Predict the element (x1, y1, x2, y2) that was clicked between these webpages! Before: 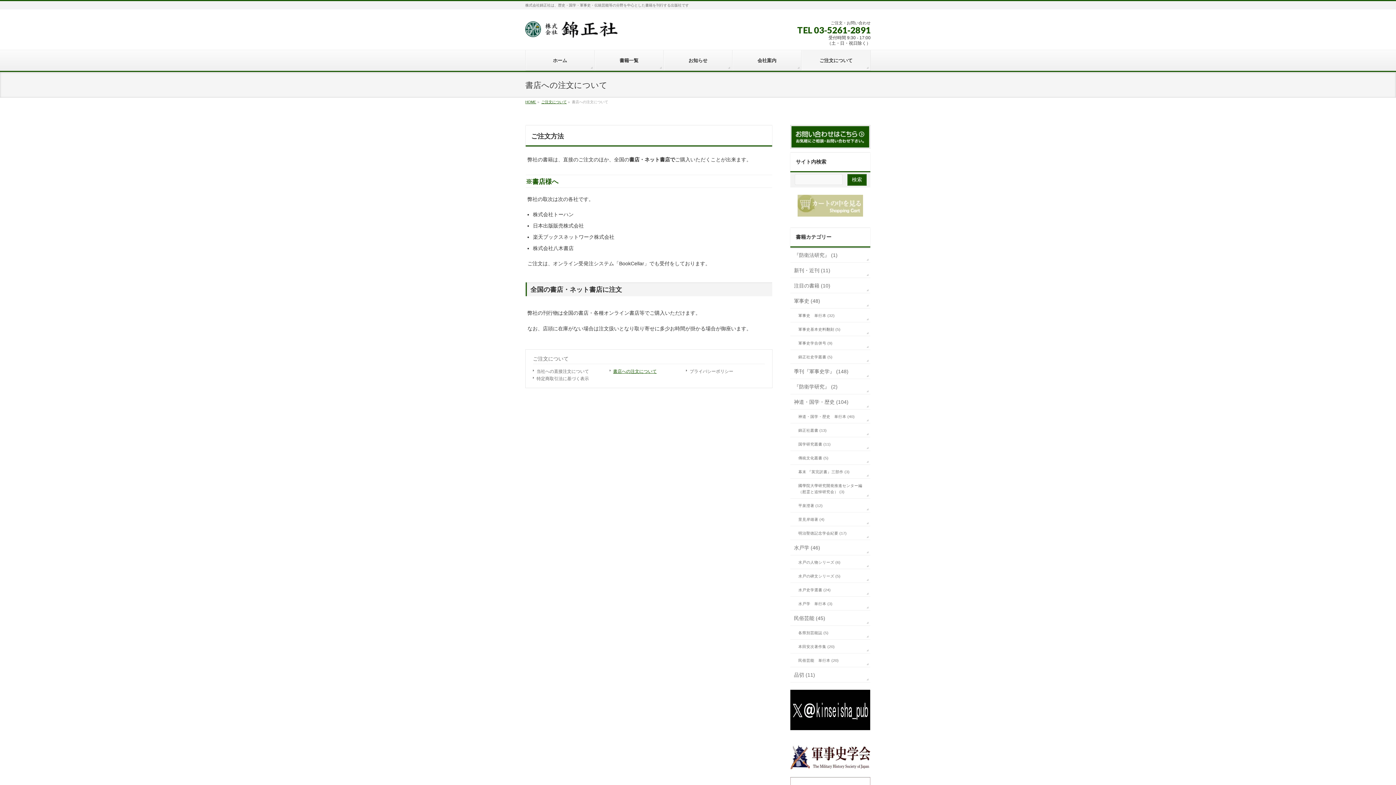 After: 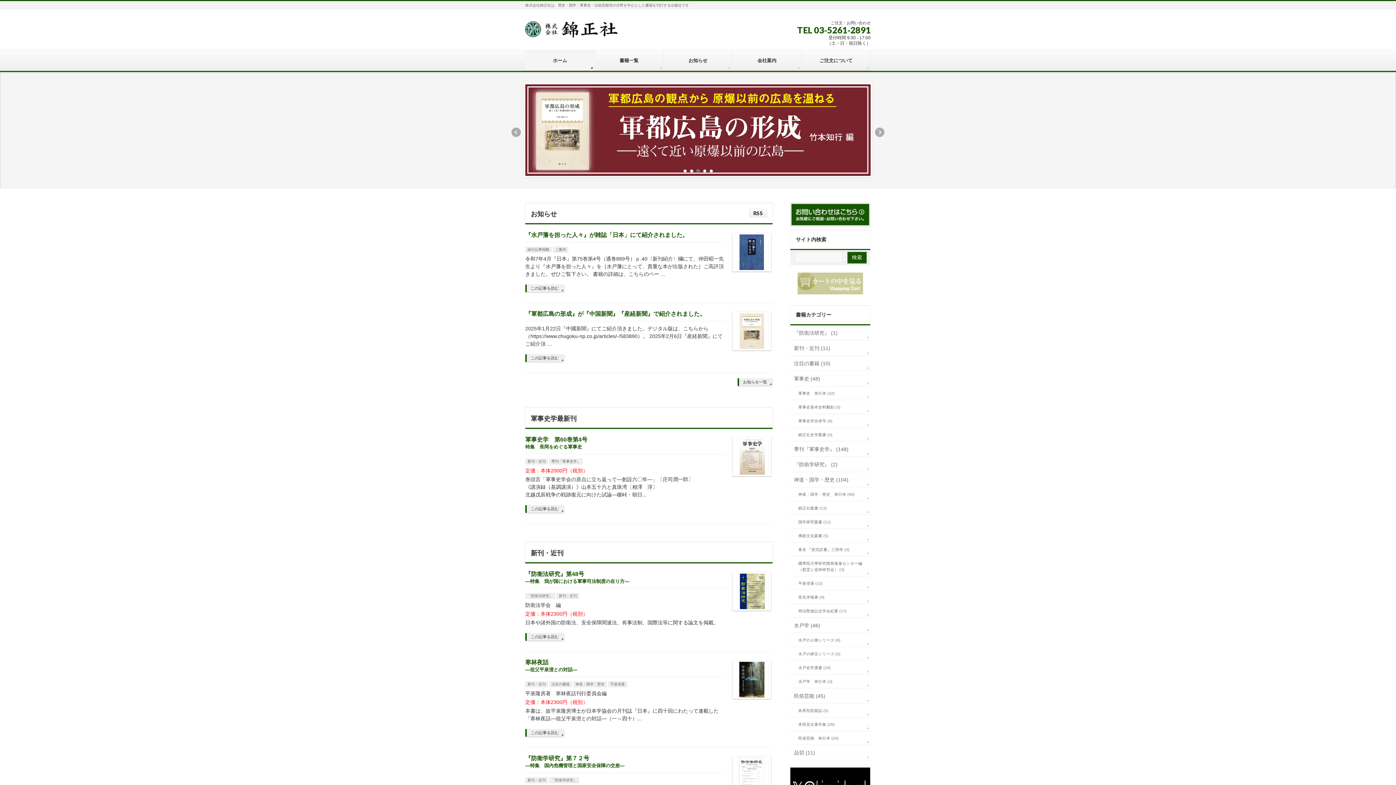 Action: bbox: (525, 100, 536, 104) label: HOME